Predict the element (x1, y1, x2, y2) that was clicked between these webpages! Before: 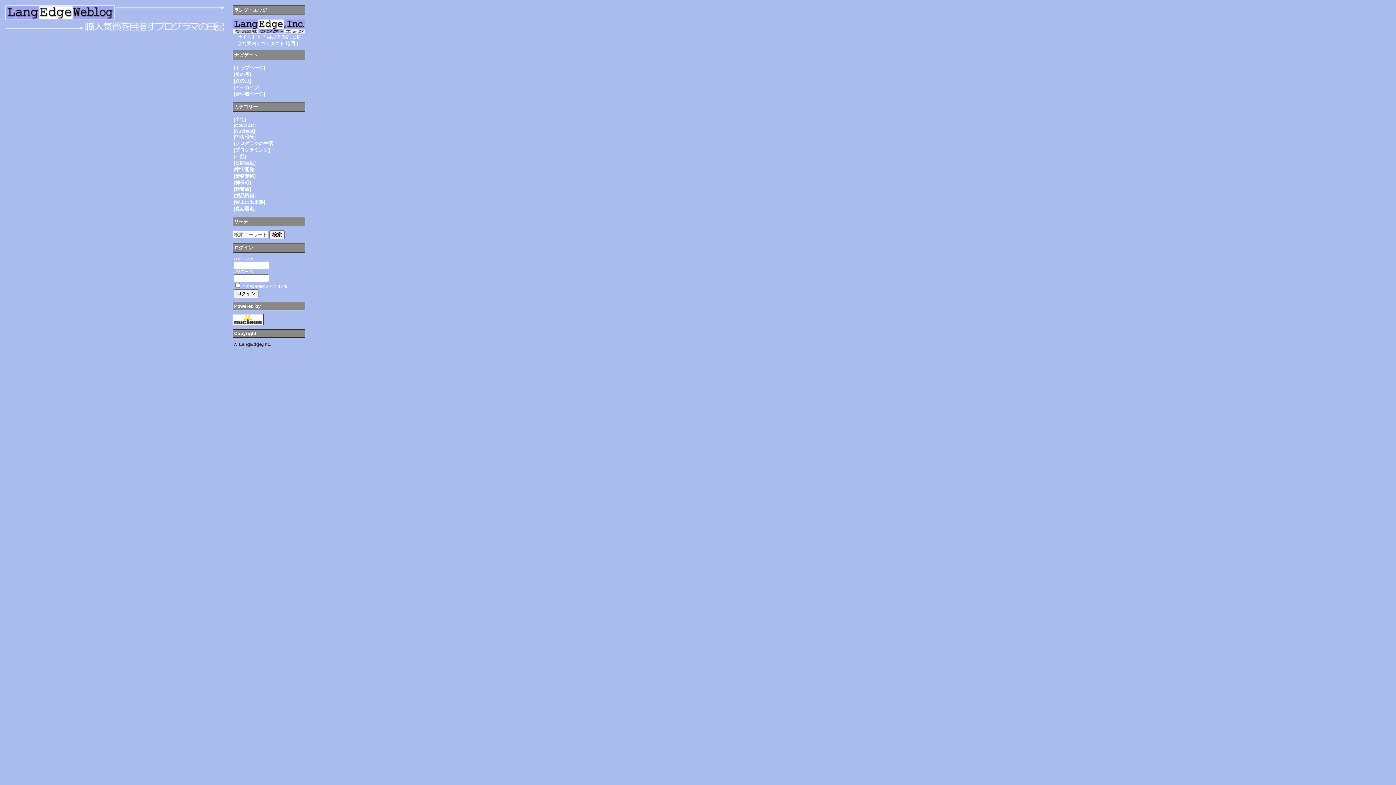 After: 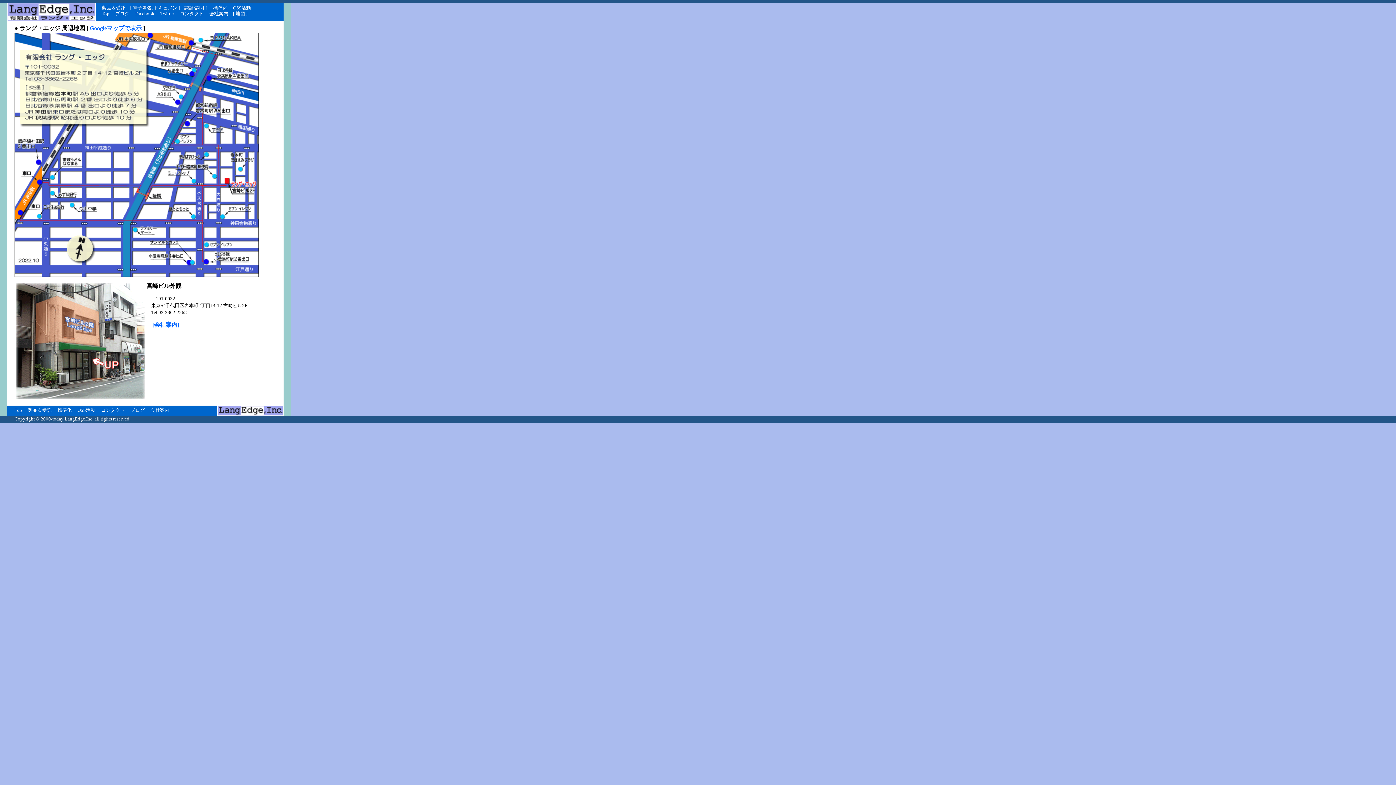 Action: label: 地図 bbox: (285, 40, 295, 46)